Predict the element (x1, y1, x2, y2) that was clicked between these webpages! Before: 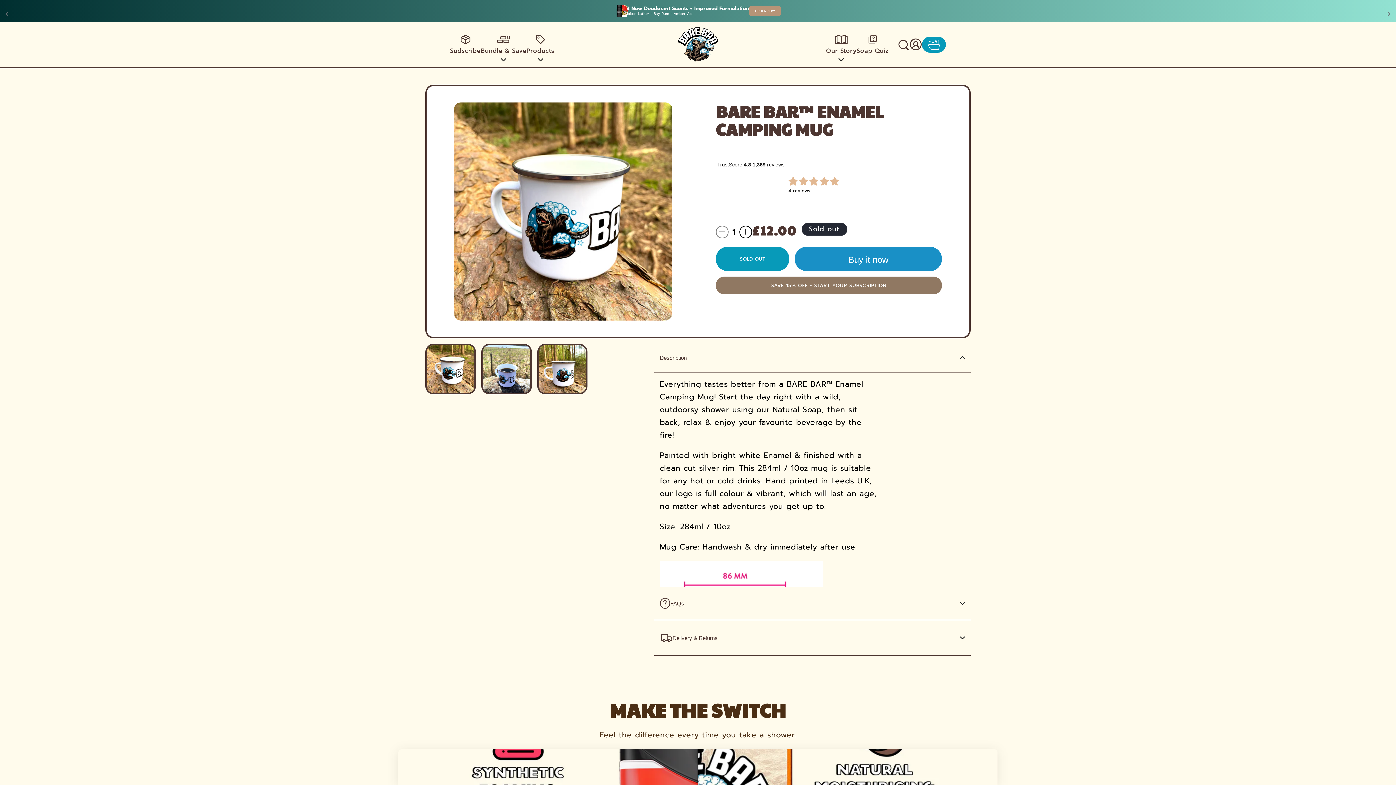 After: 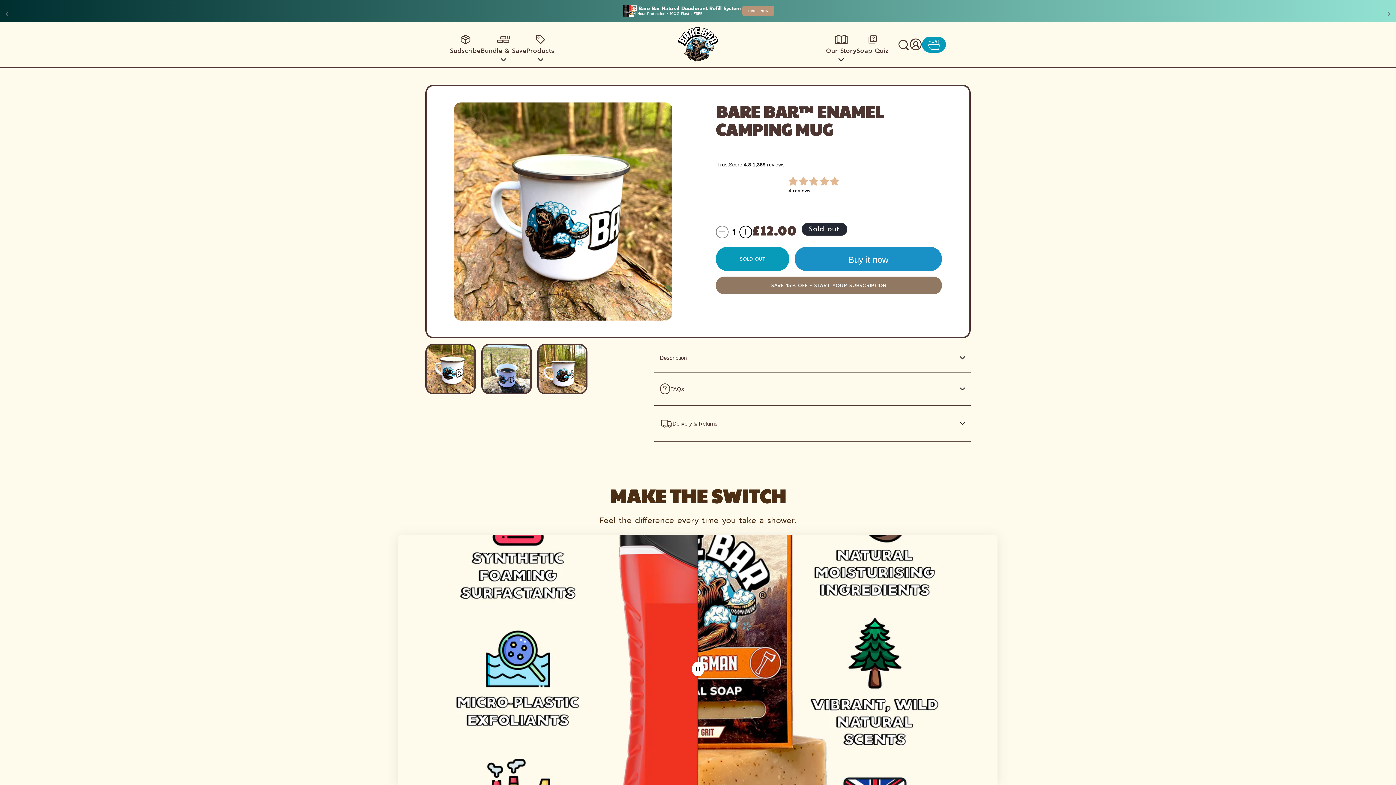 Action: label: Description bbox: (654, 344, 970, 372)